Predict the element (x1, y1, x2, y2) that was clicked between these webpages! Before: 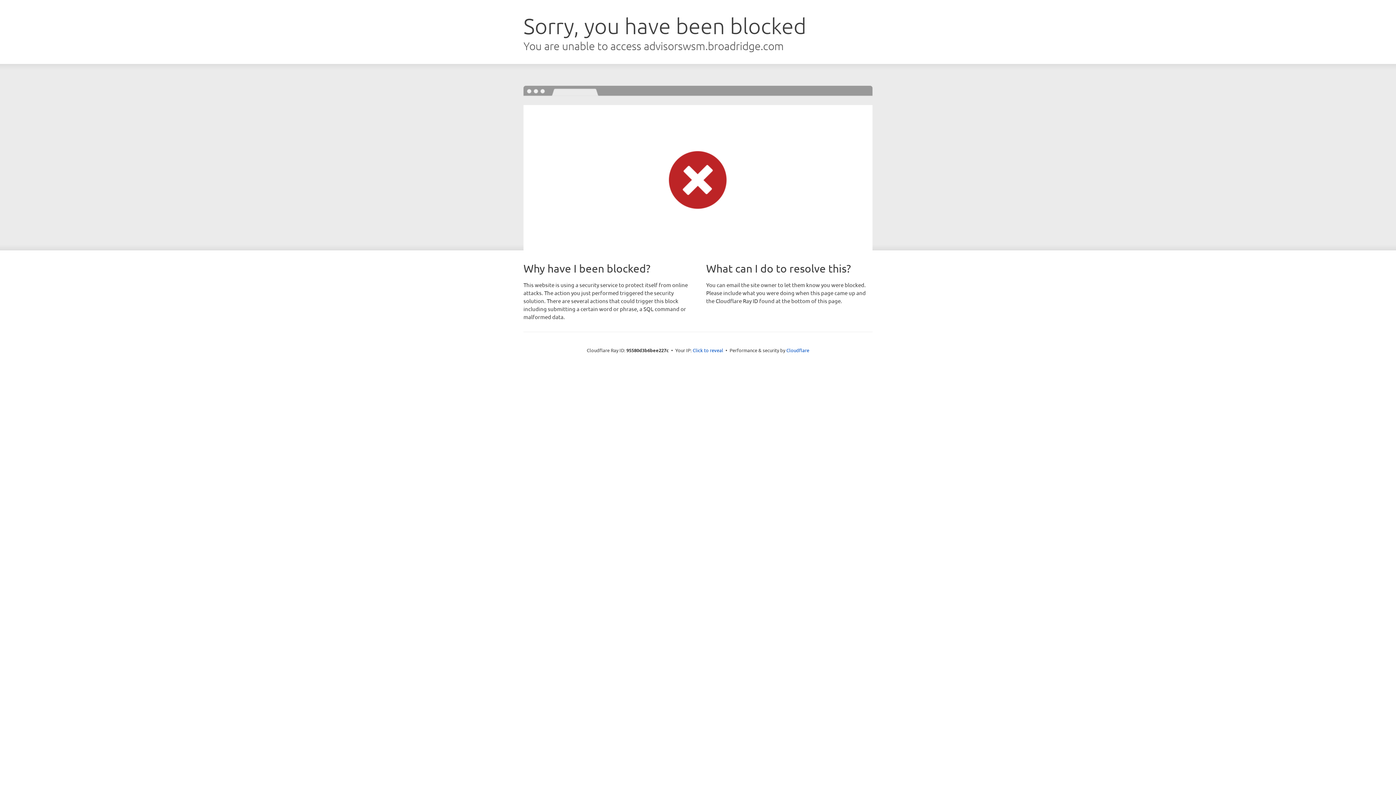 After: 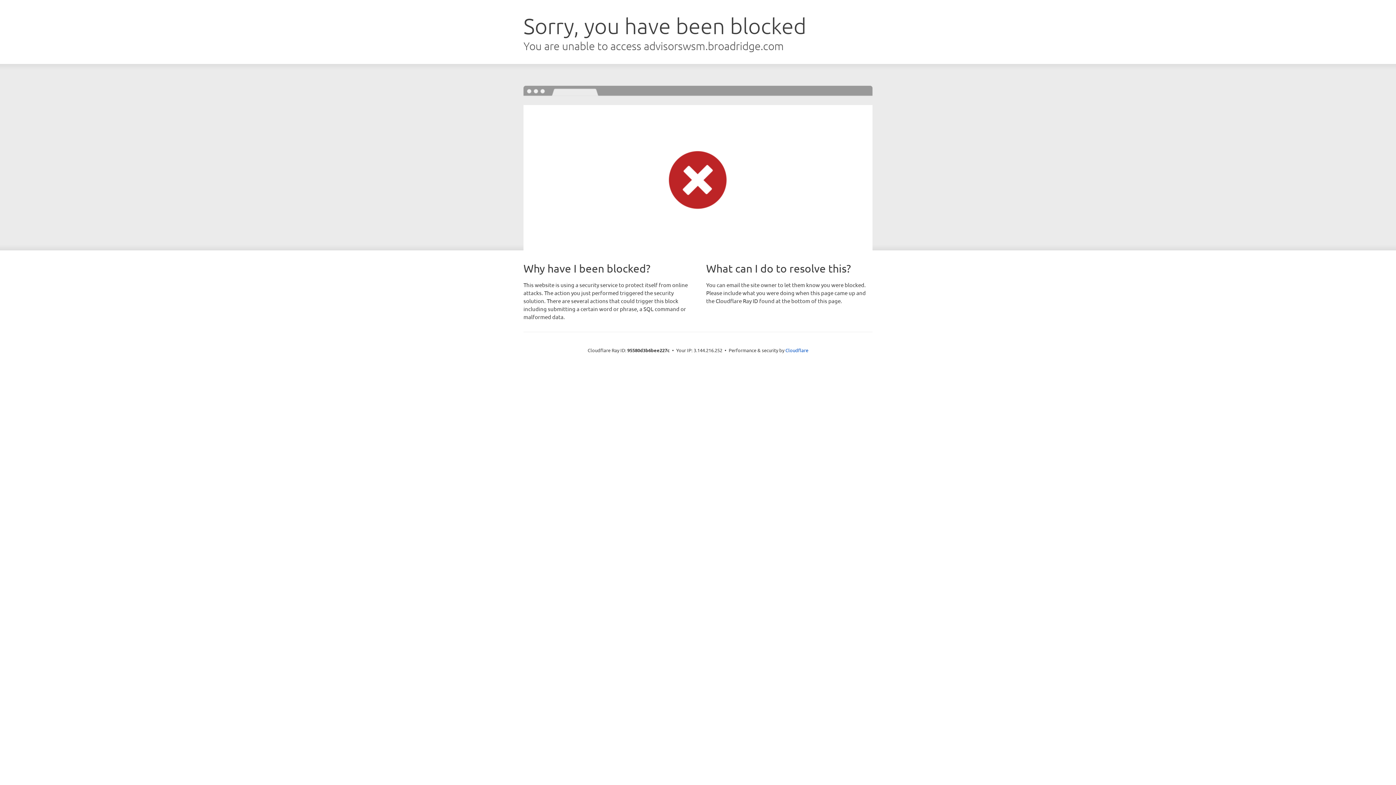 Action: bbox: (692, 346, 723, 353) label: Click to reveal